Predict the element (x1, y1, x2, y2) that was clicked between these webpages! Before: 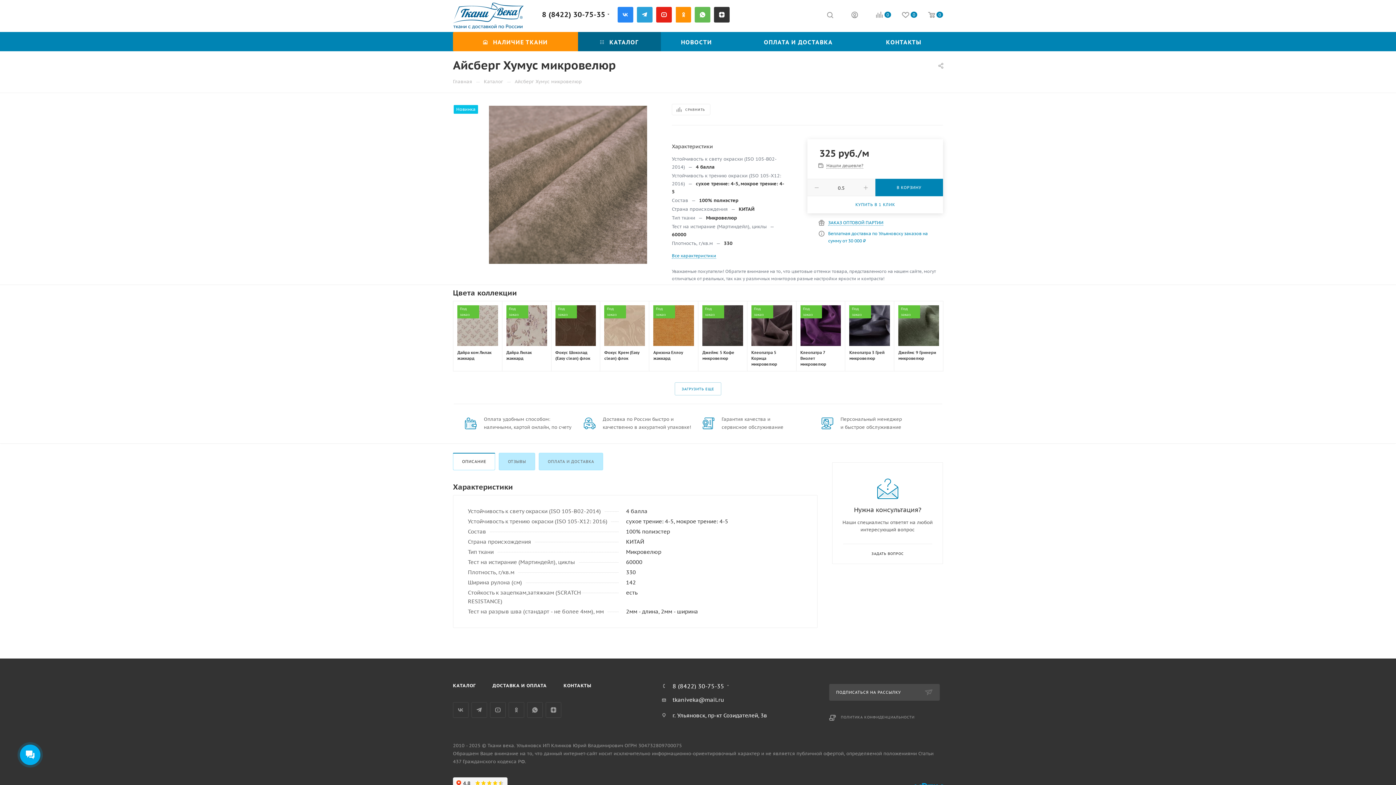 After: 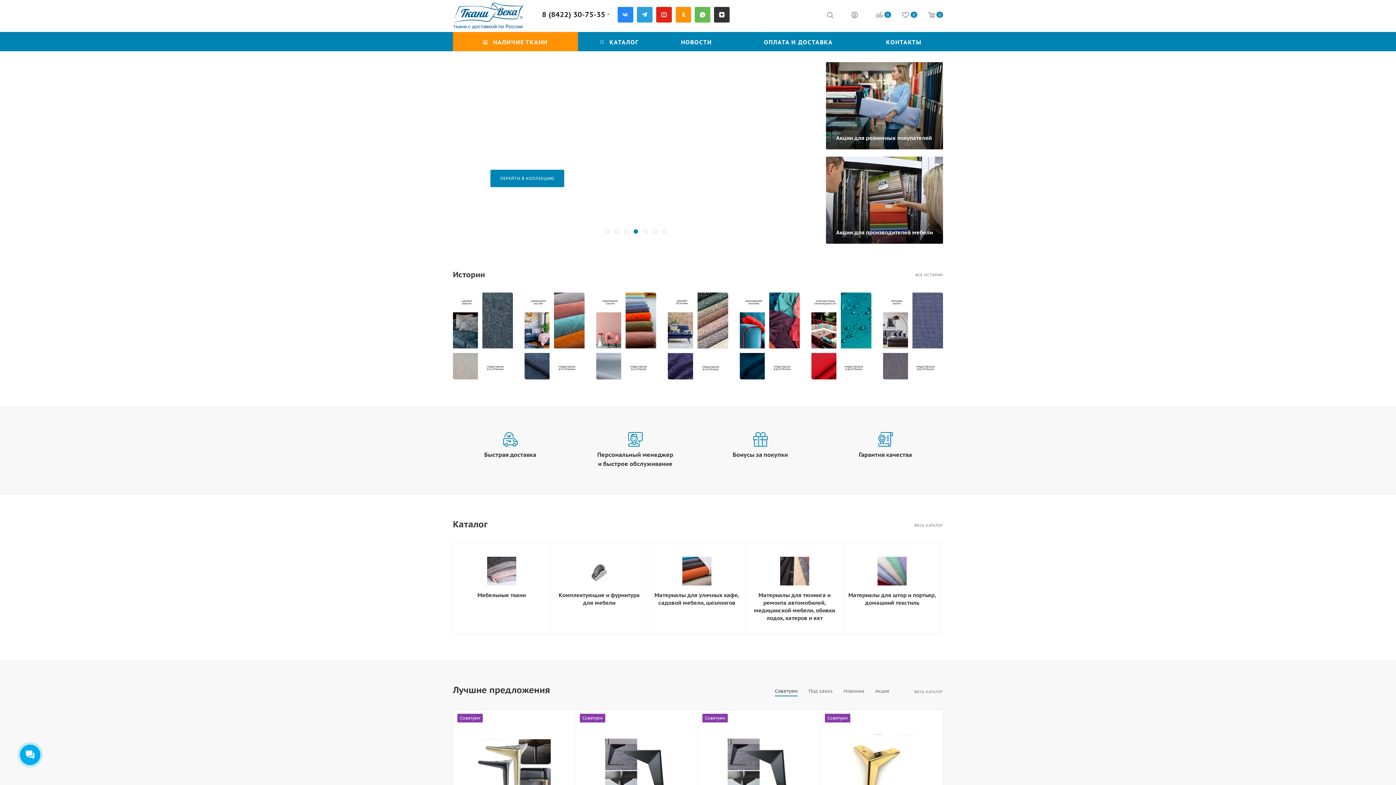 Action: bbox: (849, 305, 890, 346)